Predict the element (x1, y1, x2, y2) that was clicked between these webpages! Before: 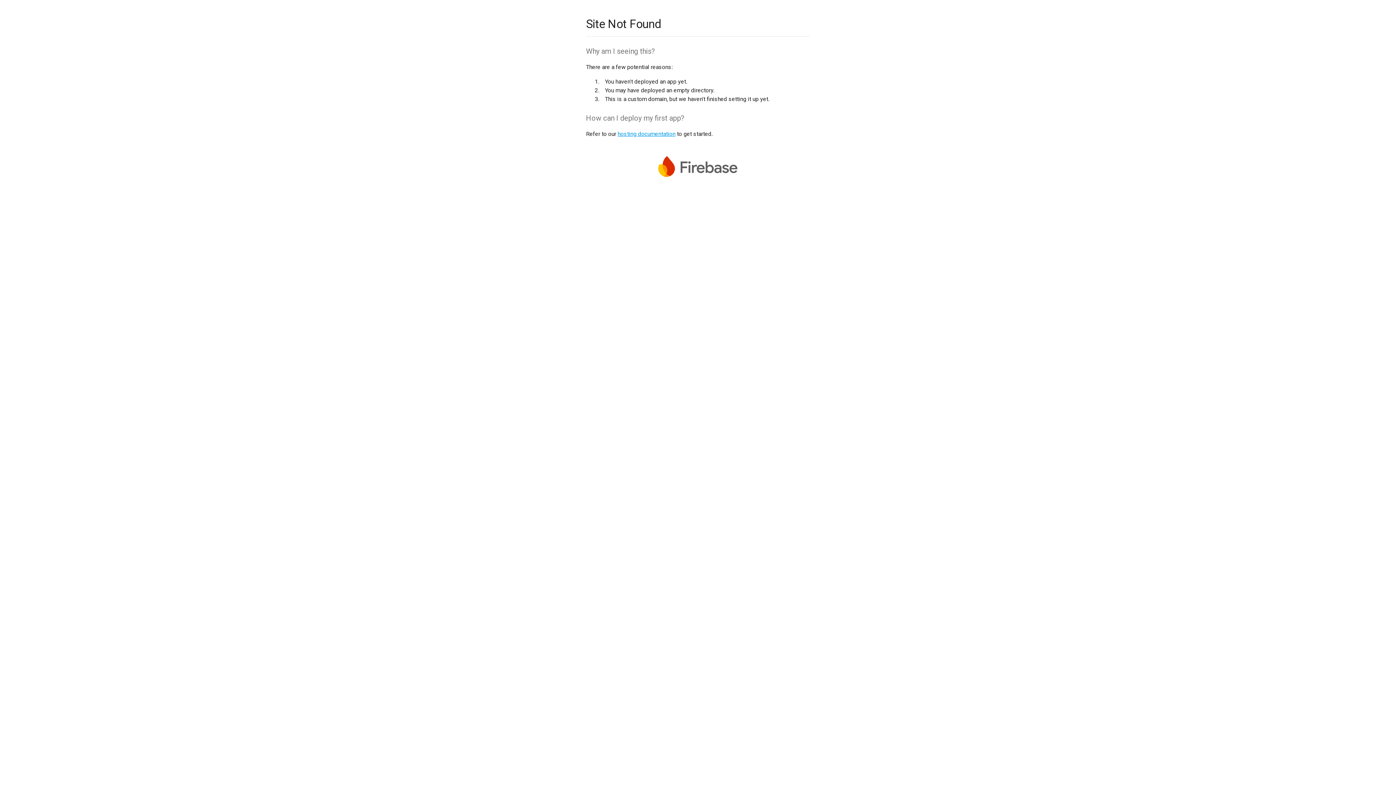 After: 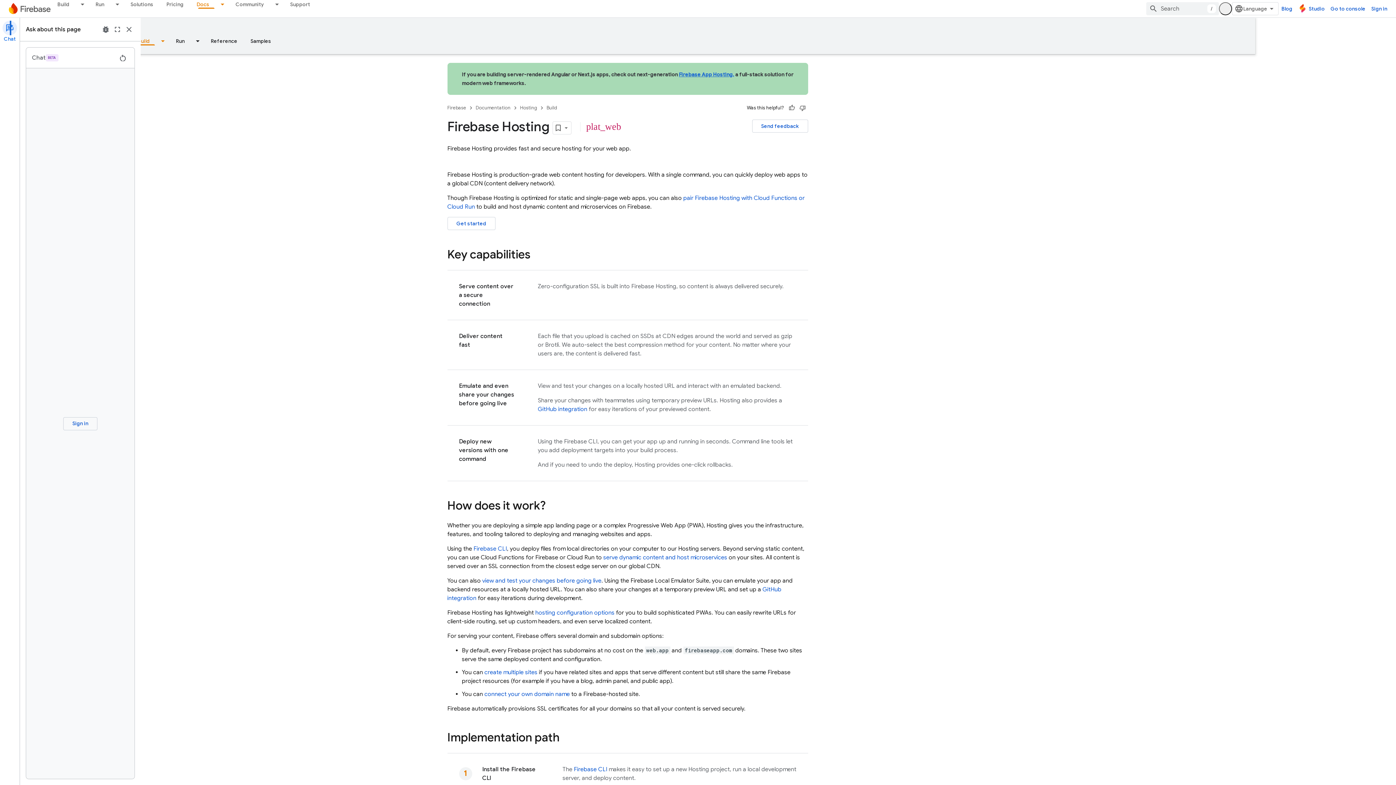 Action: label: hosting documentation bbox: (617, 130, 675, 137)